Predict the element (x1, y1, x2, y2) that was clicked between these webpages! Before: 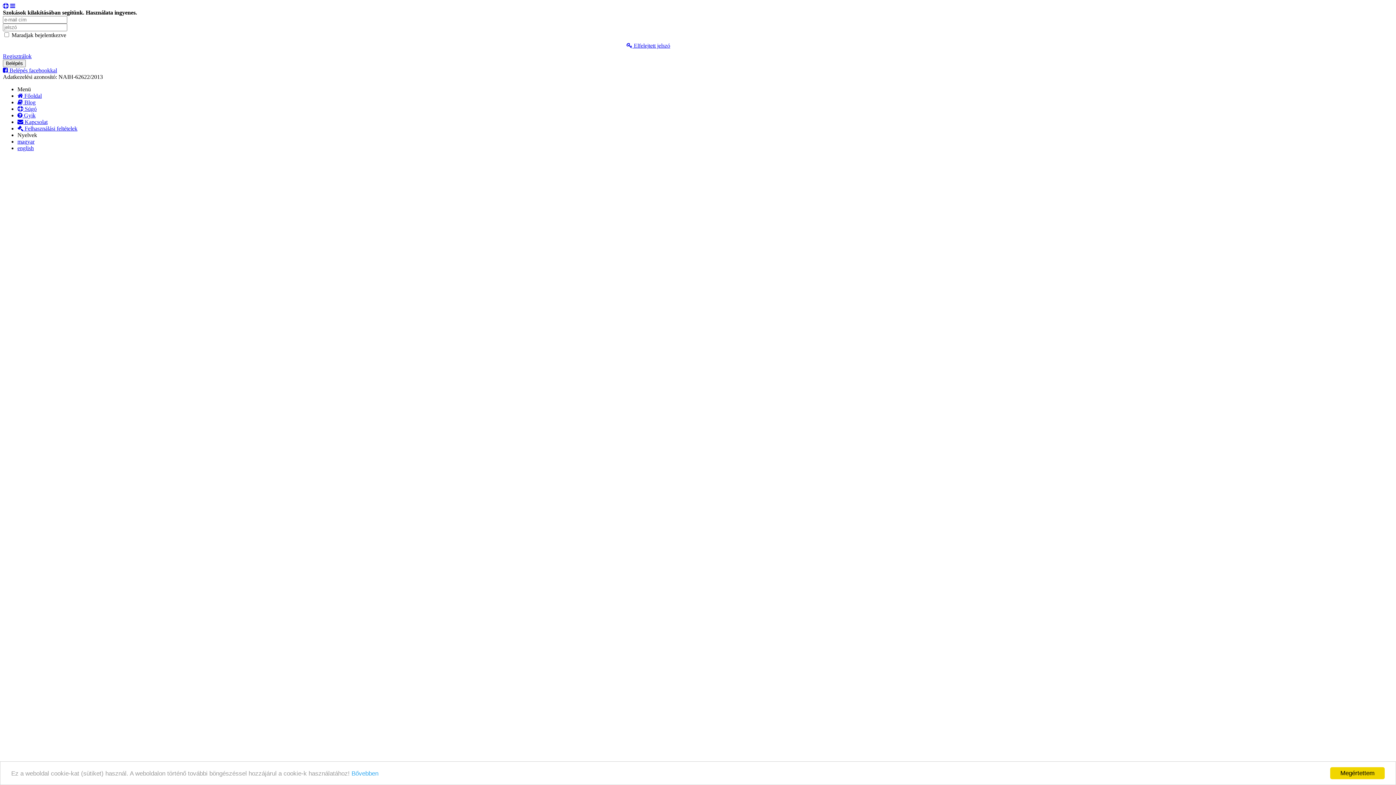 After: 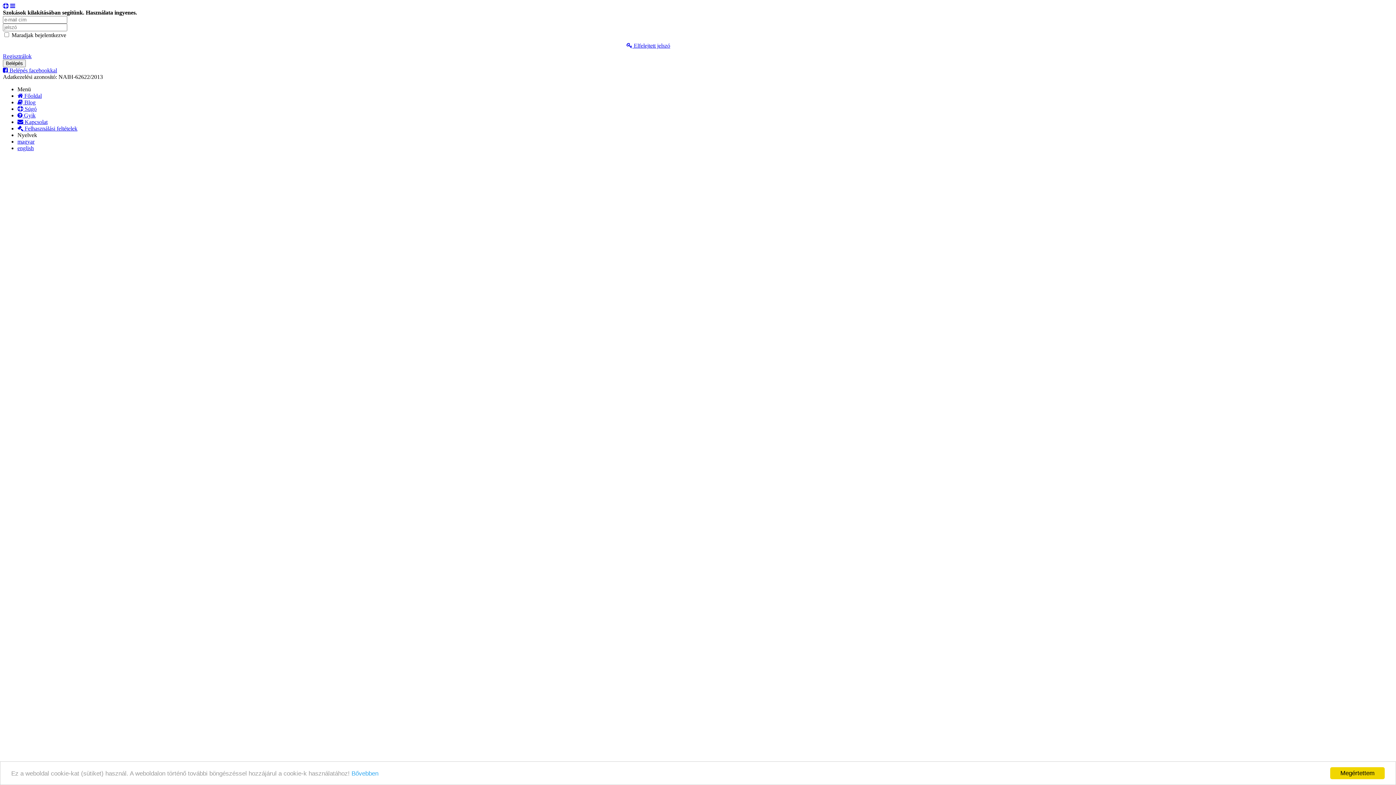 Action: bbox: (10, 2, 15, 9)